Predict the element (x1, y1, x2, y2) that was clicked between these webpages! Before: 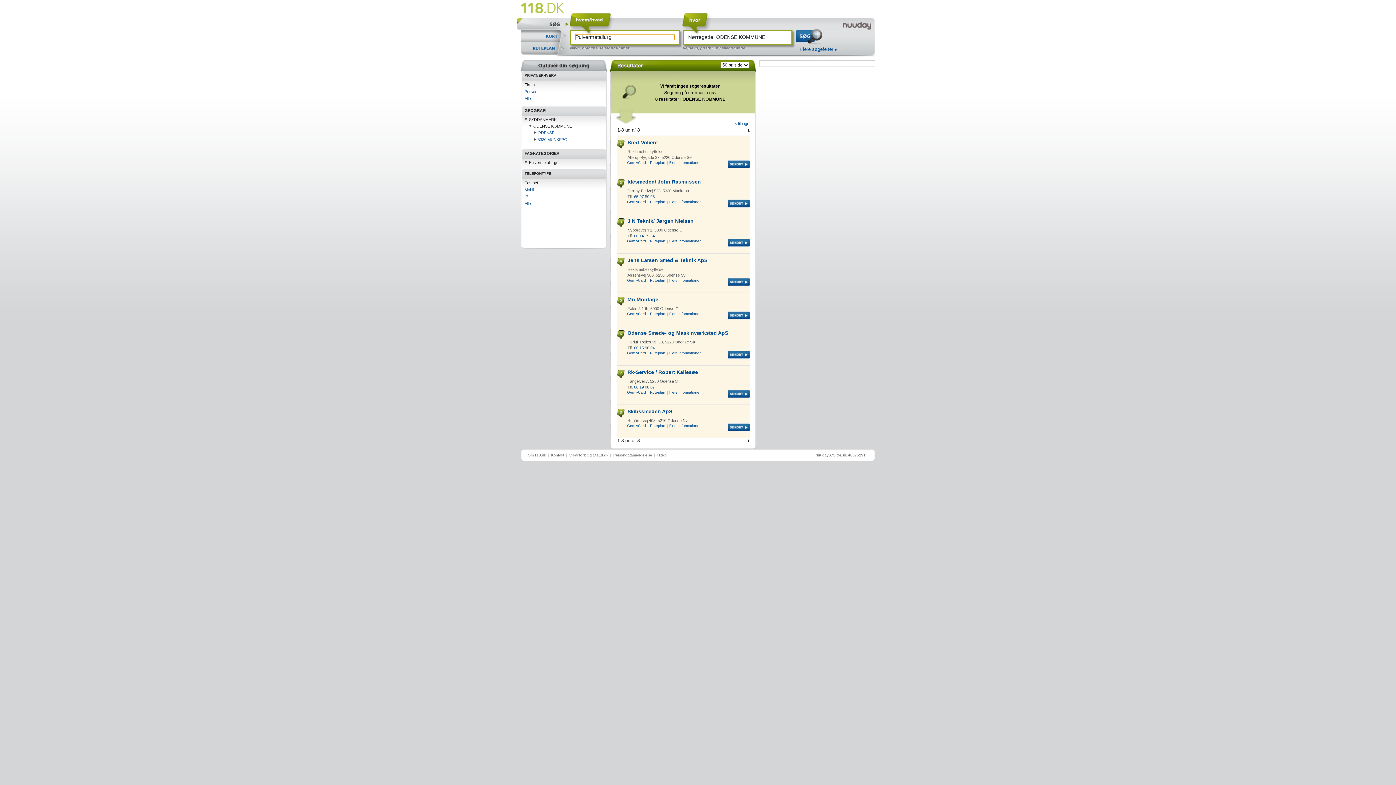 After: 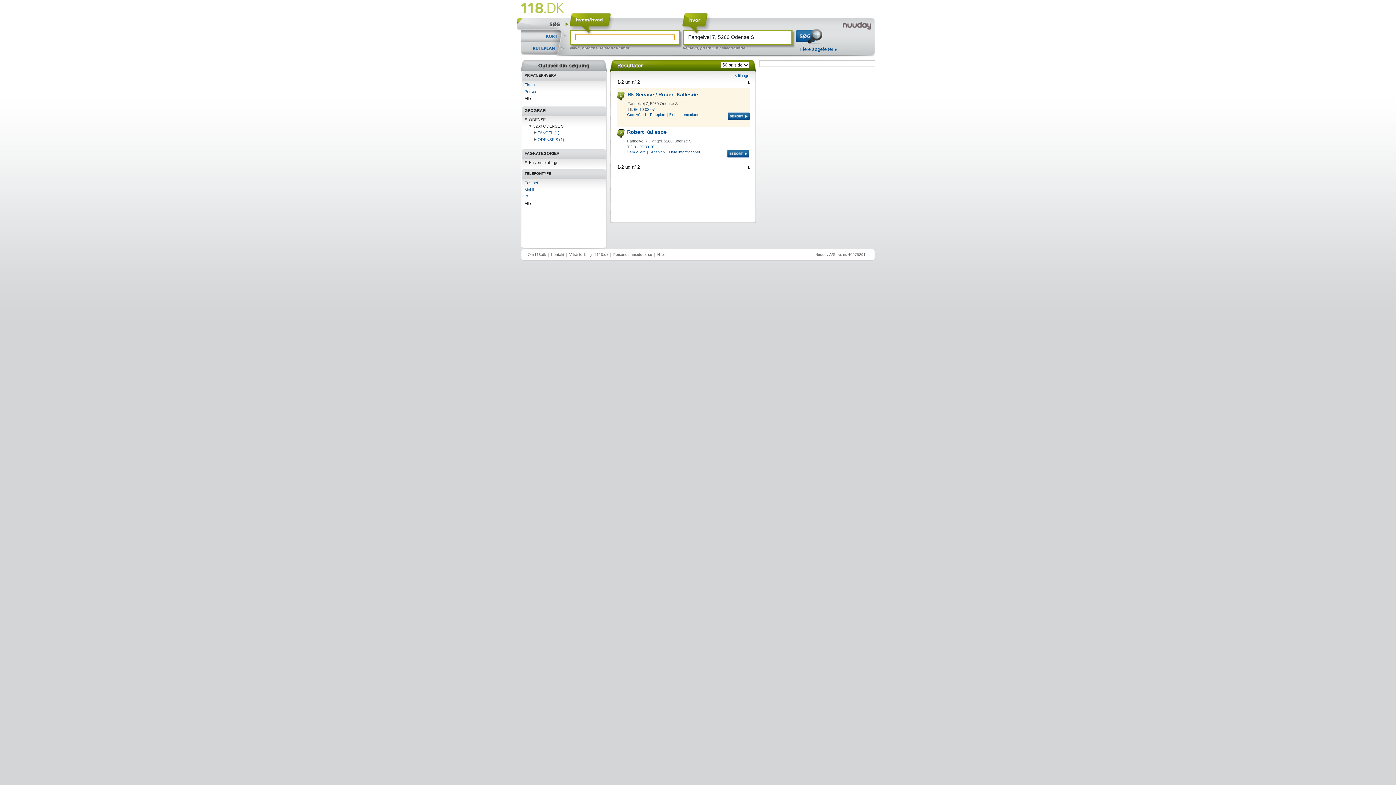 Action: label: Fangelvej 7, 5260 Odense S bbox: (627, 378, 749, 384)